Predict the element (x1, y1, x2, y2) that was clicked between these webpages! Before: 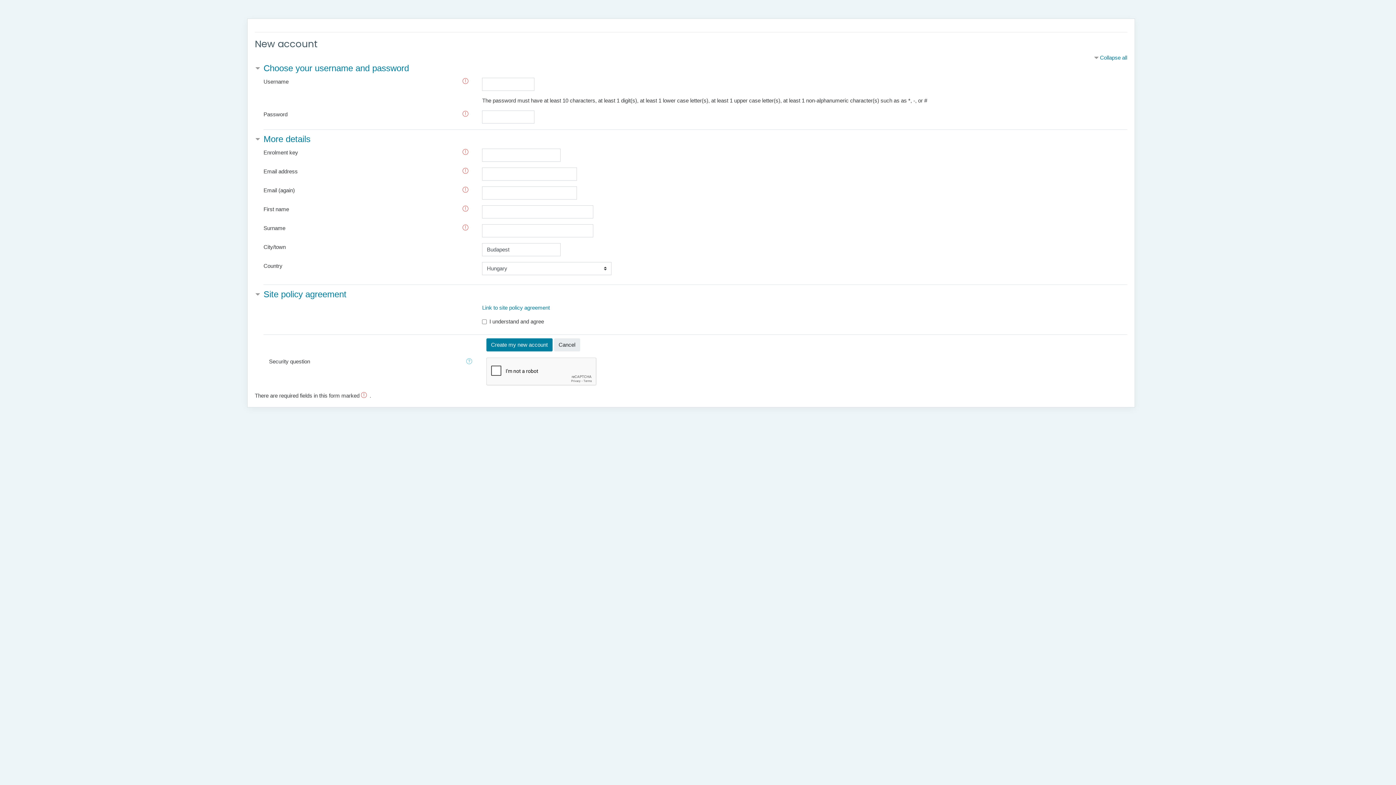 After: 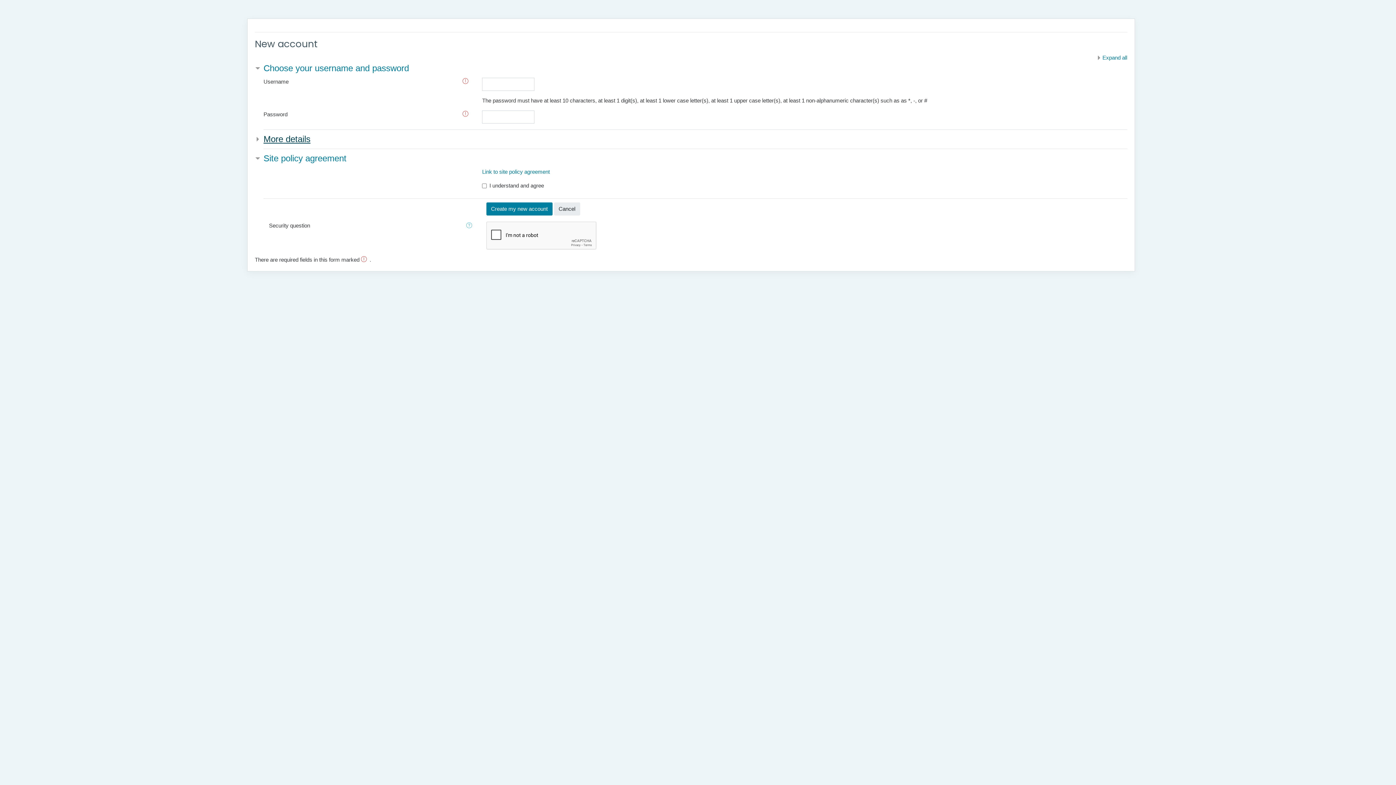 Action: label: More details bbox: (254, 134, 312, 144)